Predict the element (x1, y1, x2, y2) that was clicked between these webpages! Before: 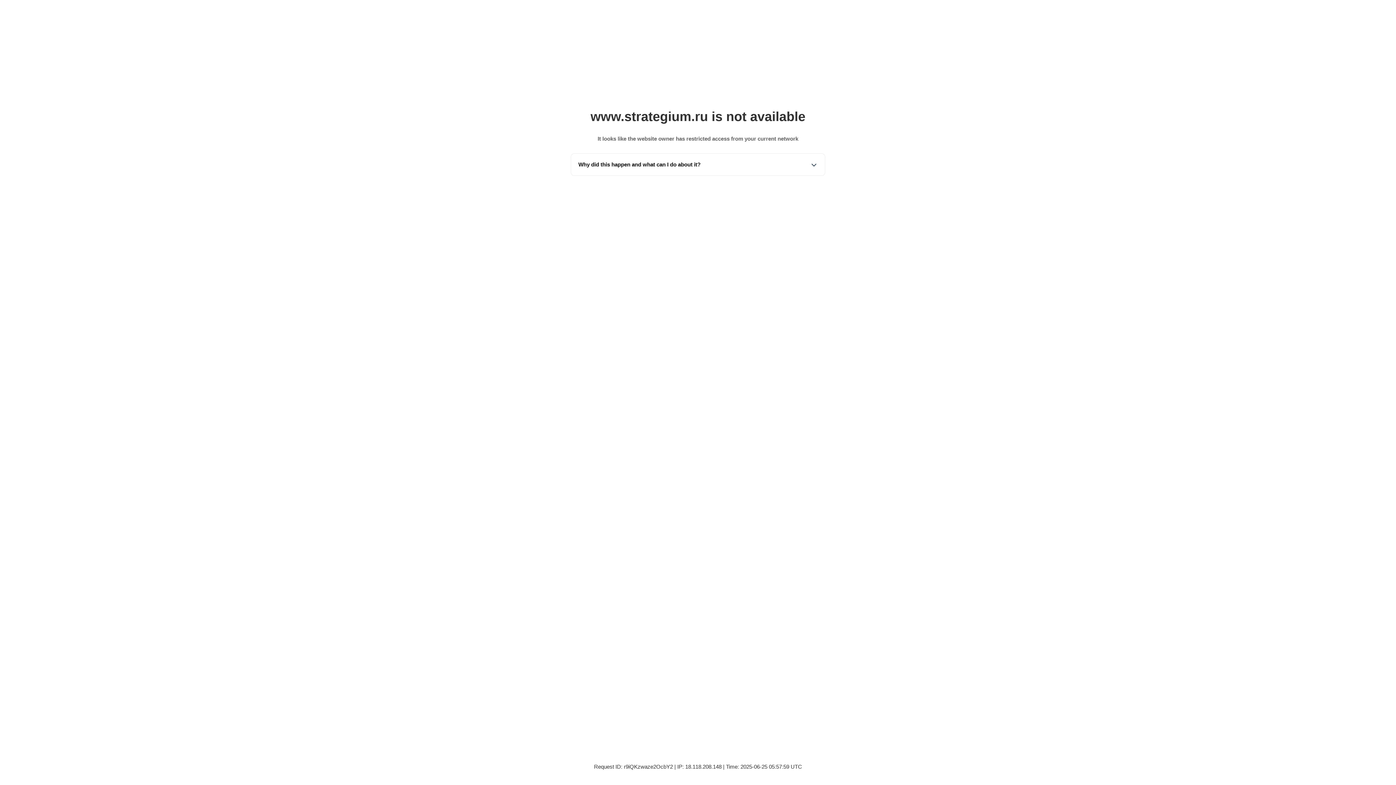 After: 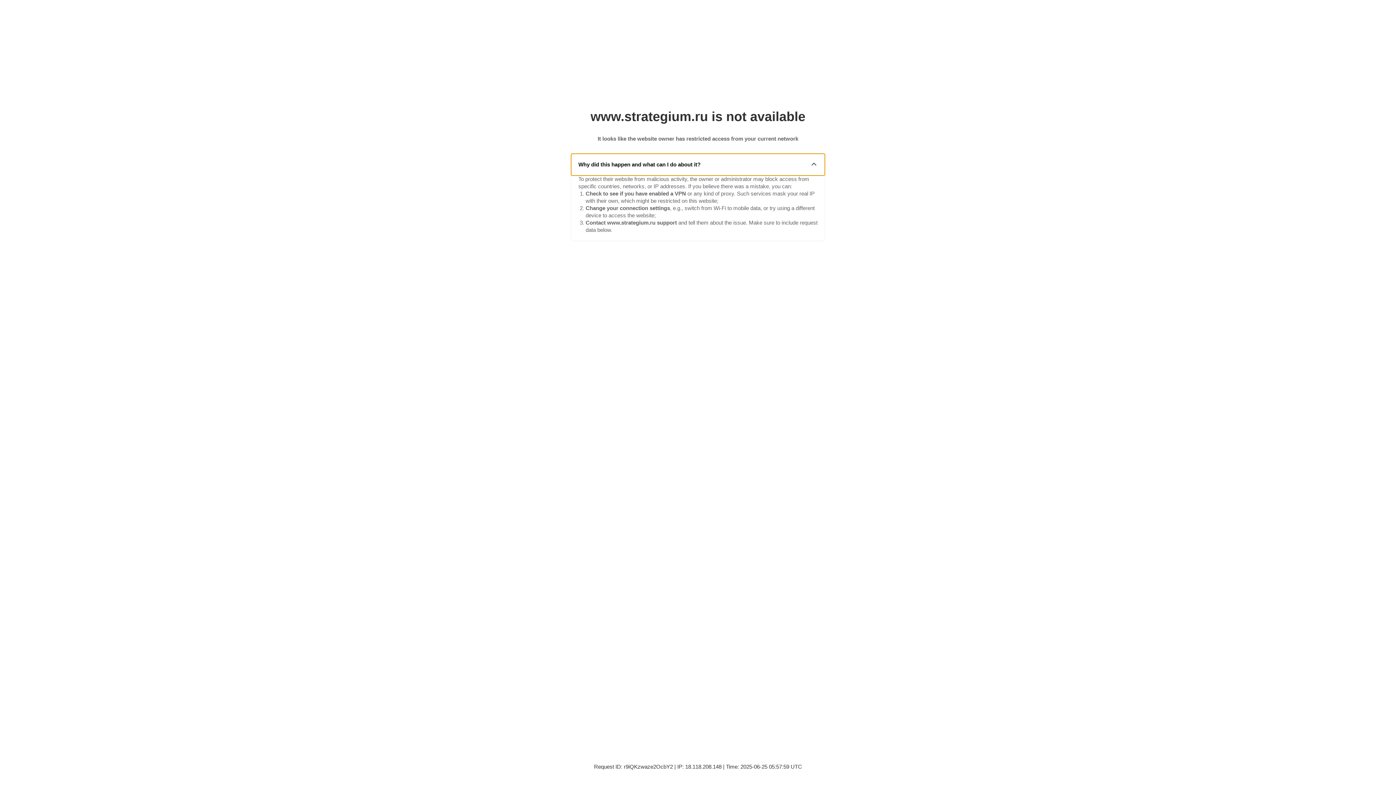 Action: label: Why did this happen and what can I do about it? bbox: (571, 153, 825, 175)